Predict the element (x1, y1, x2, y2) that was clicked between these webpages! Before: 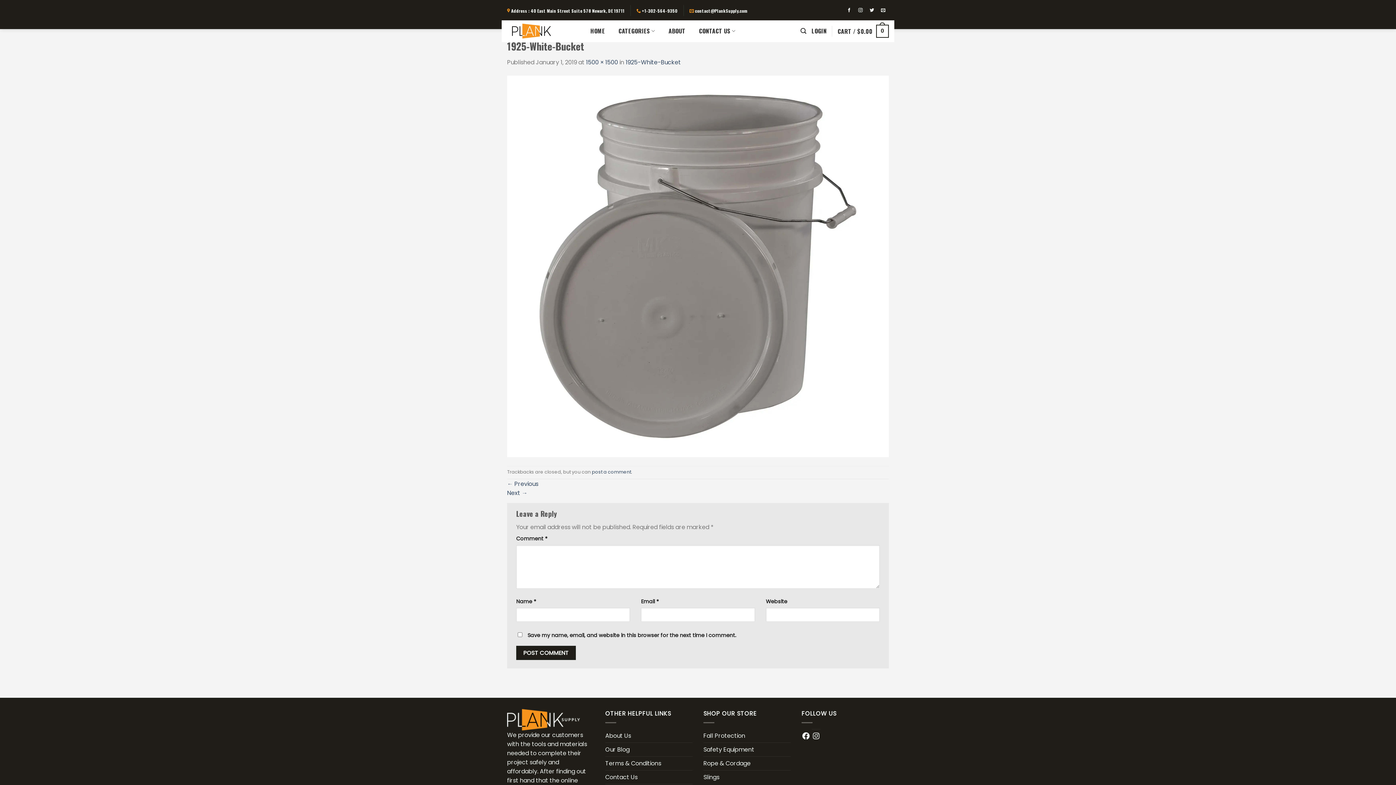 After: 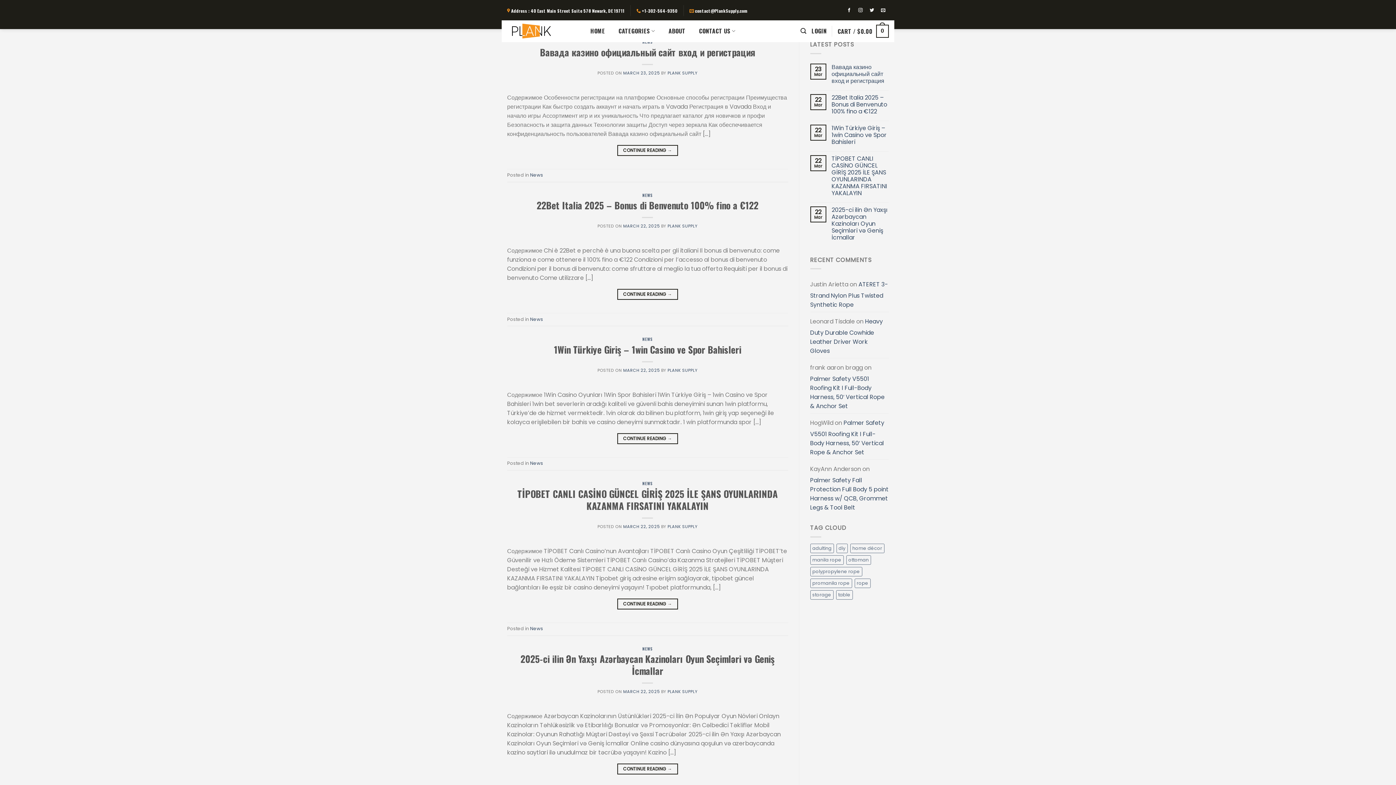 Action: bbox: (605, 743, 629, 756) label: Our Blog